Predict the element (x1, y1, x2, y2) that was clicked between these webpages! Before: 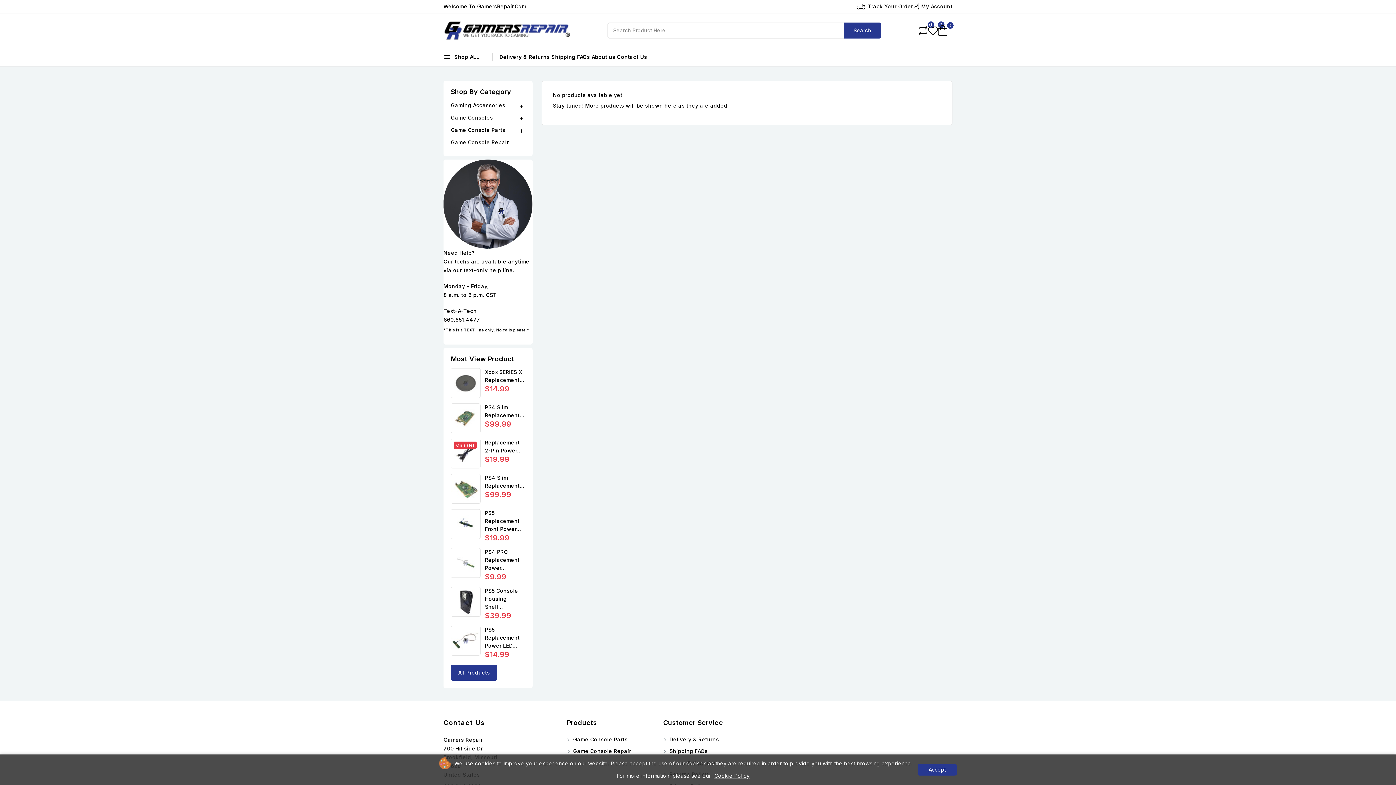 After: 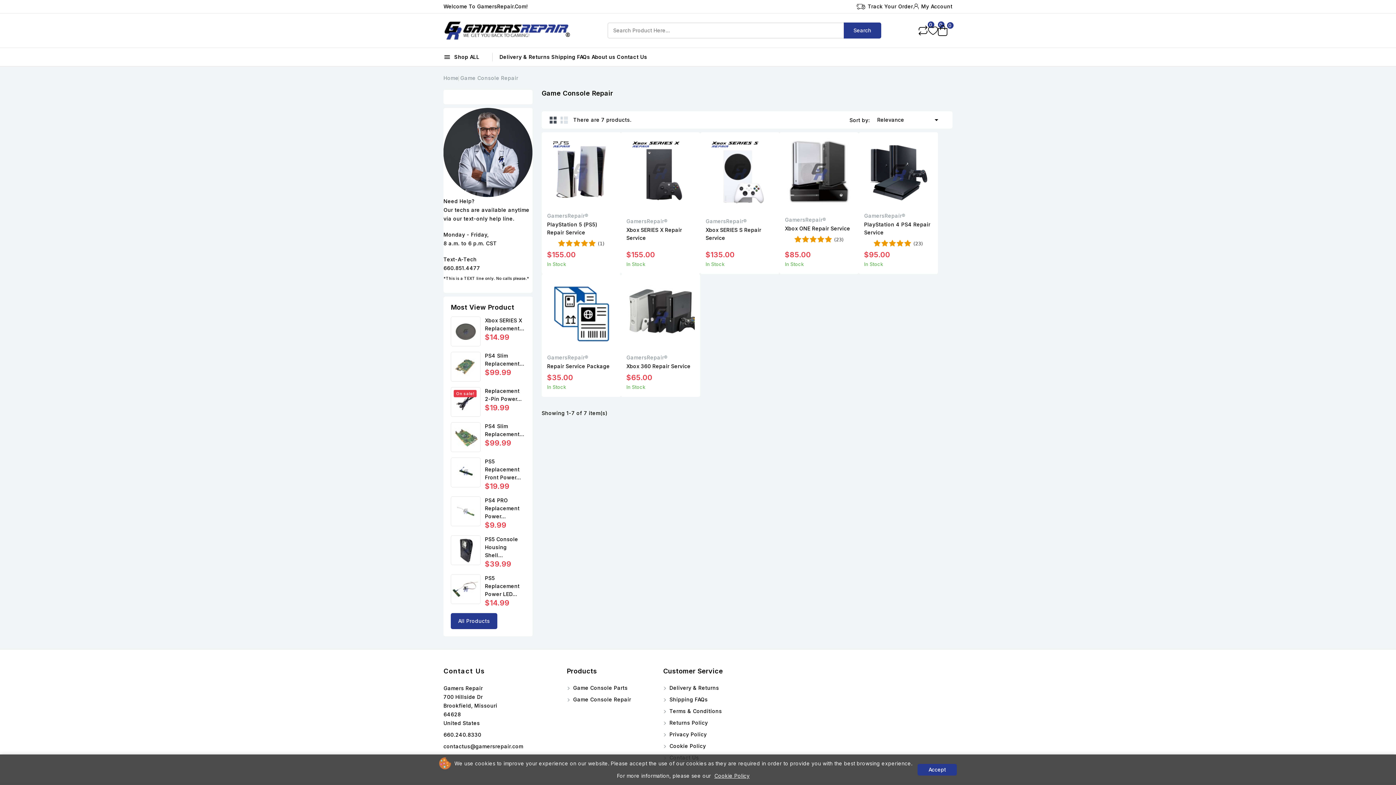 Action: bbox: (566, 748, 631, 754) label:  Game Console Repair